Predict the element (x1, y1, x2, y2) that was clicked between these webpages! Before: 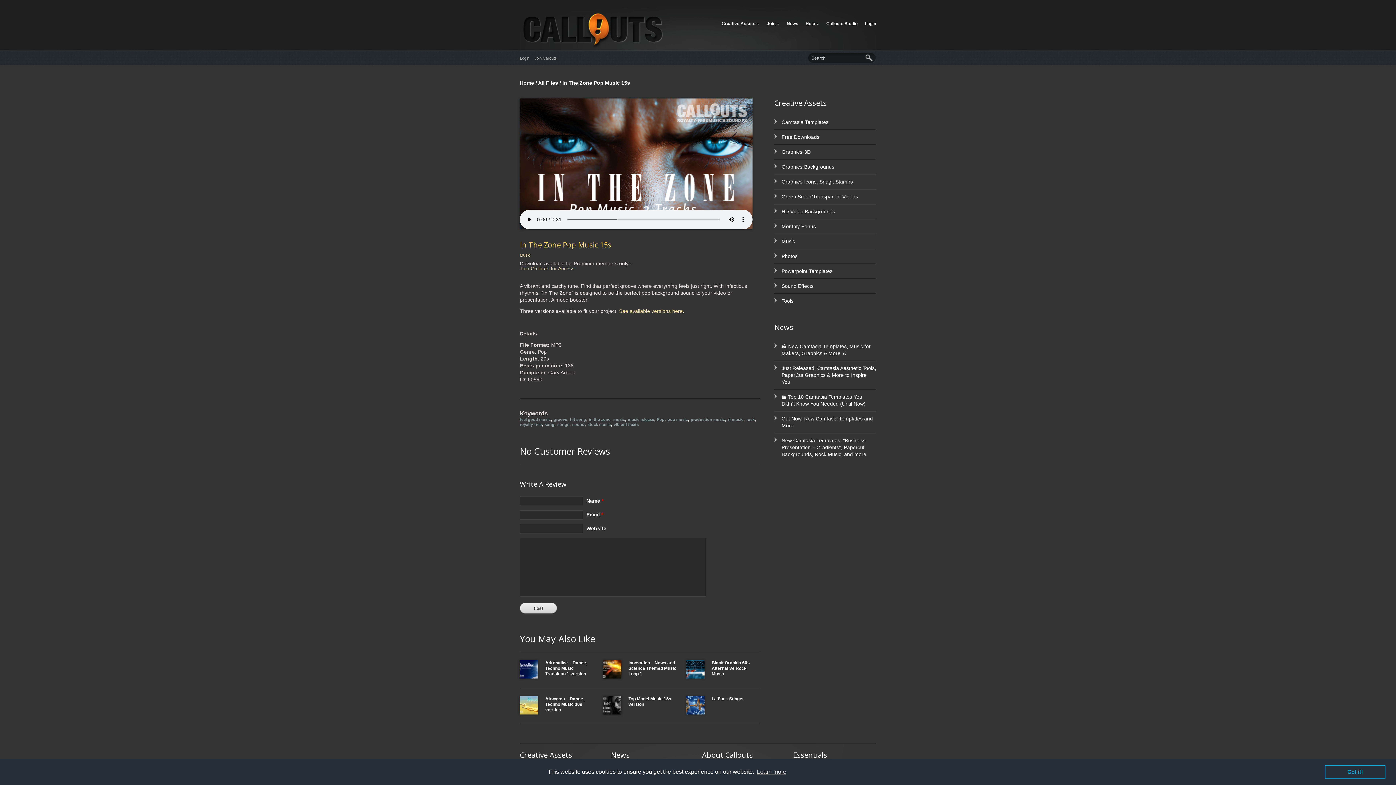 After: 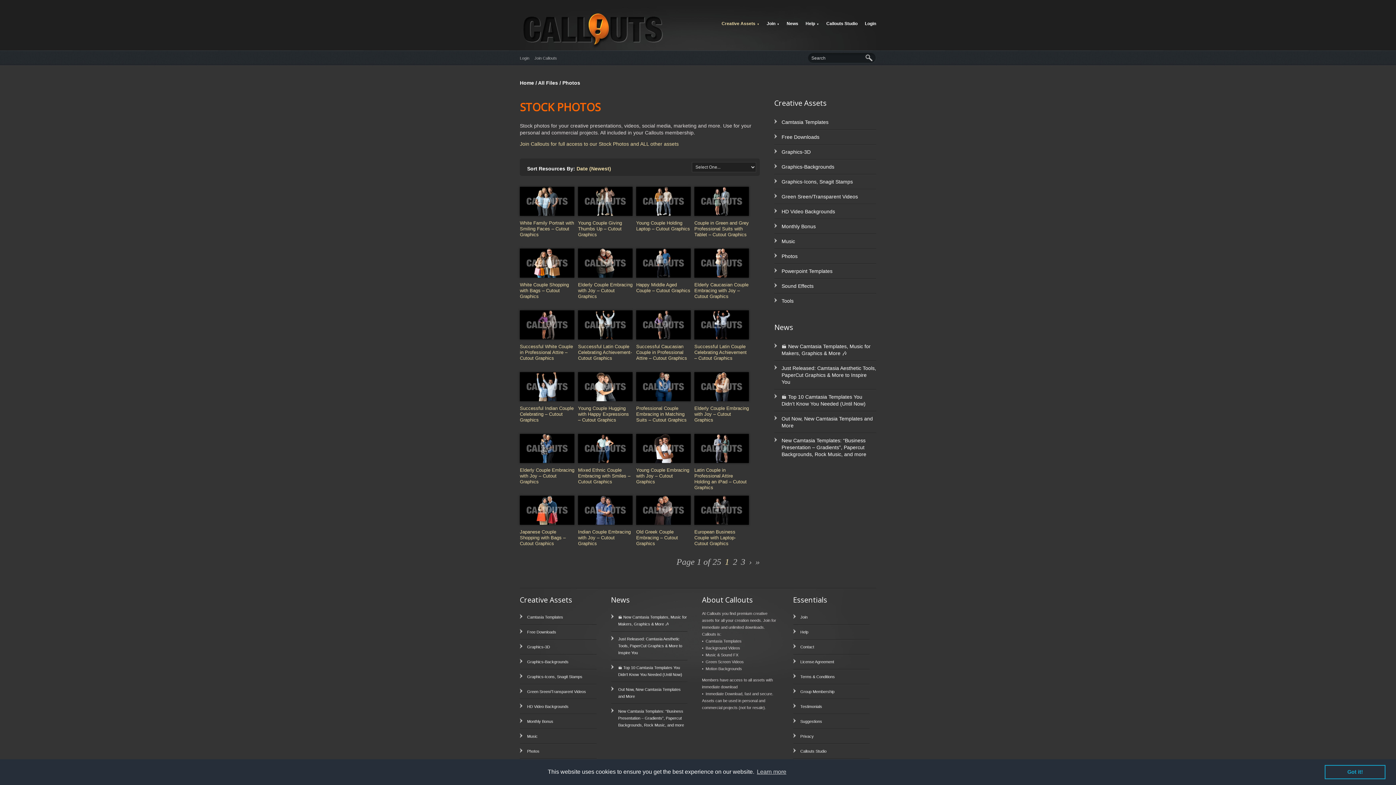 Action: bbox: (781, 253, 797, 259) label: Photos